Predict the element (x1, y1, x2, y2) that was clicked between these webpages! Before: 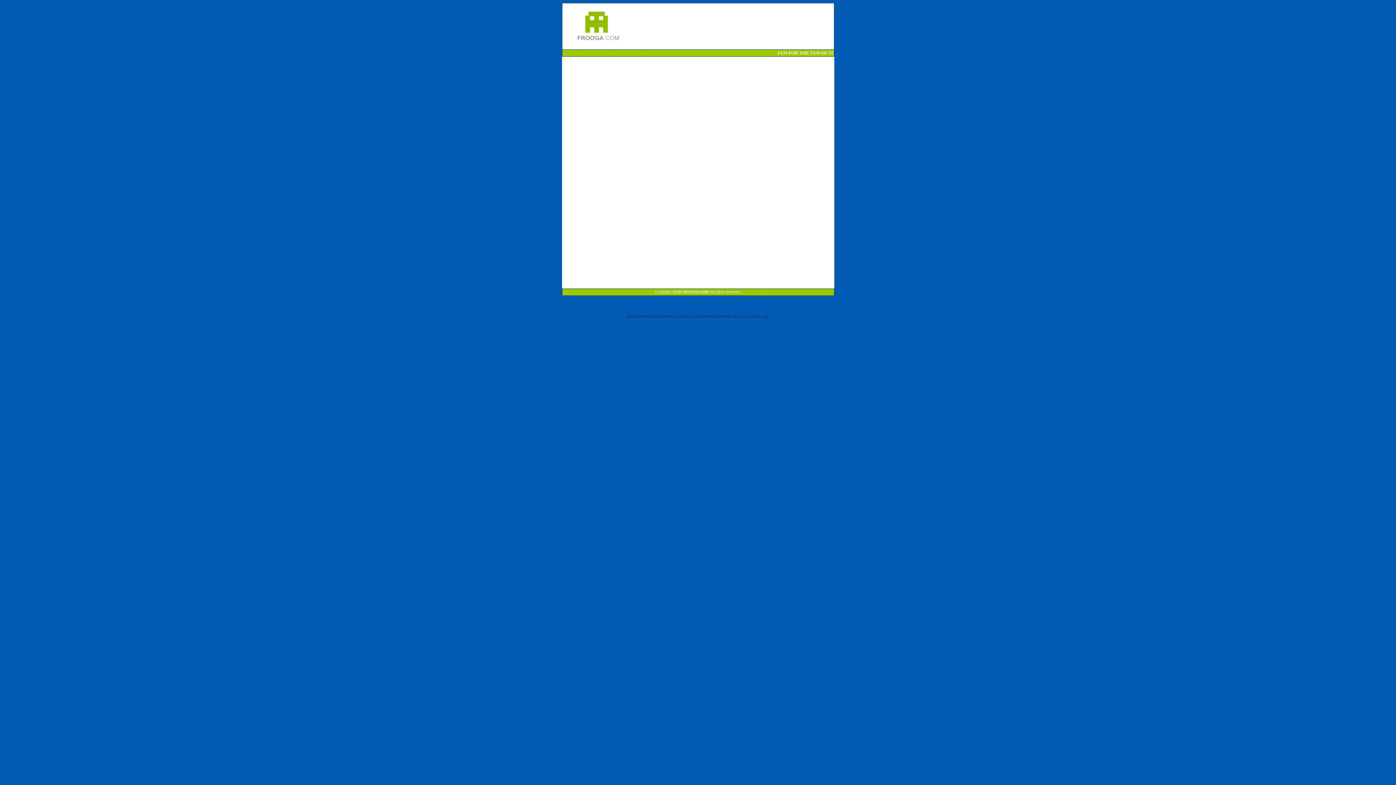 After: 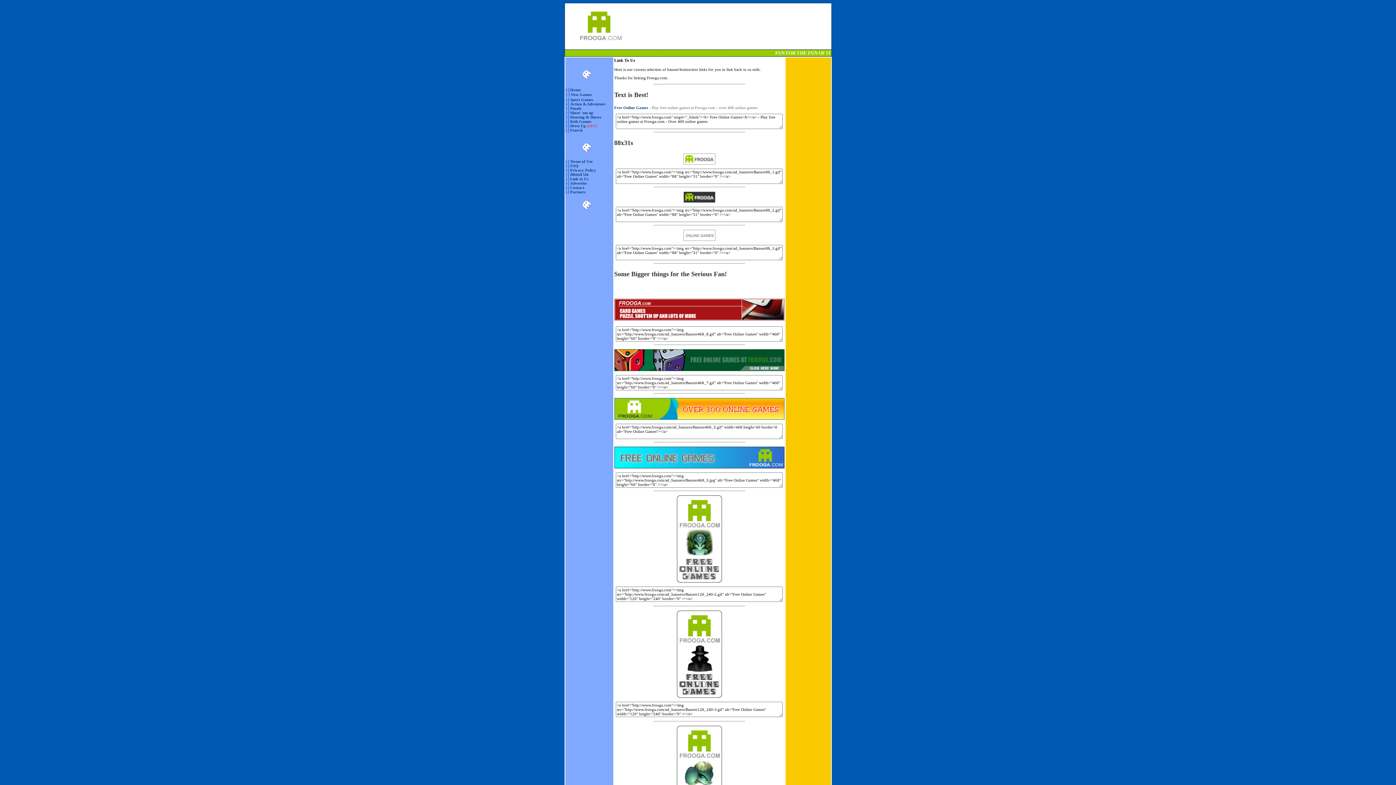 Action: bbox: (677, 314, 695, 318) label: Link to Us